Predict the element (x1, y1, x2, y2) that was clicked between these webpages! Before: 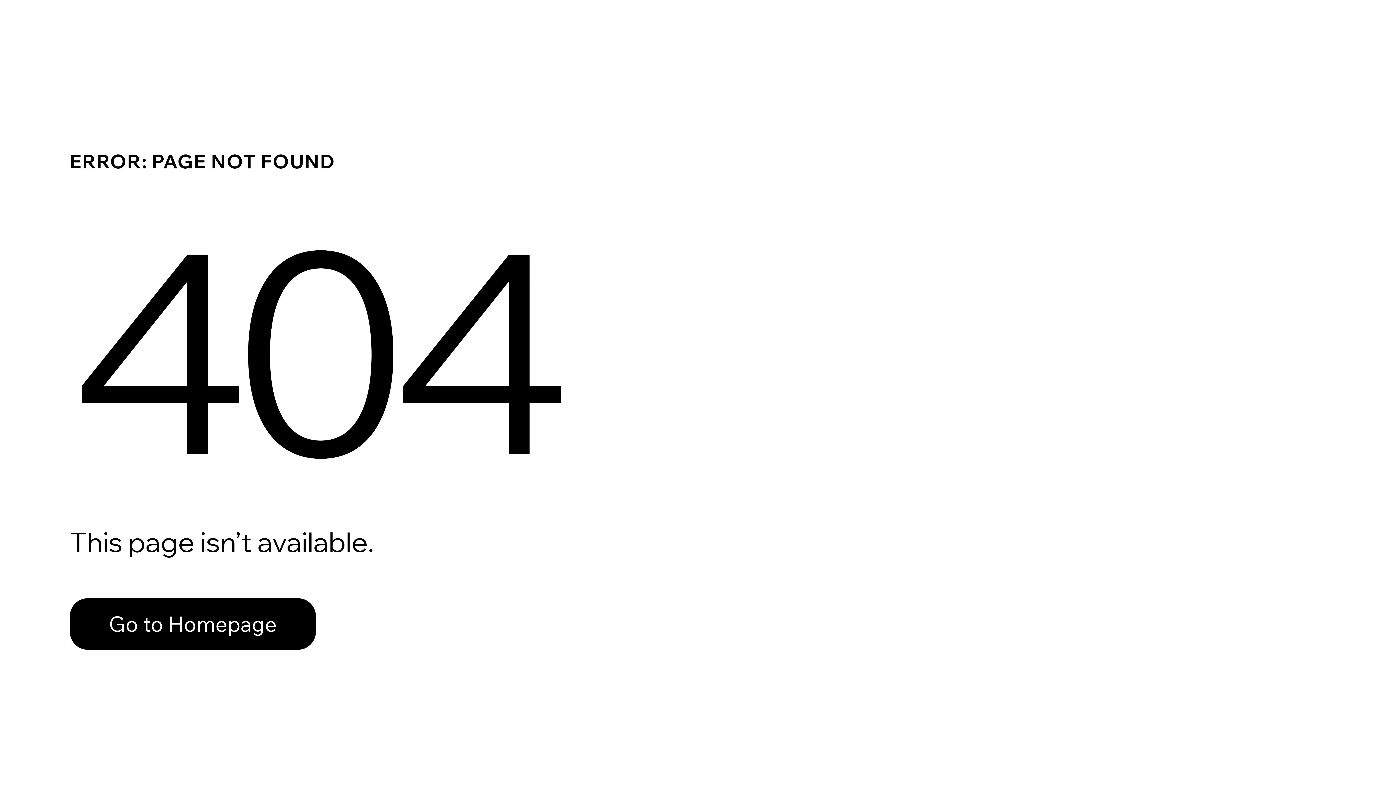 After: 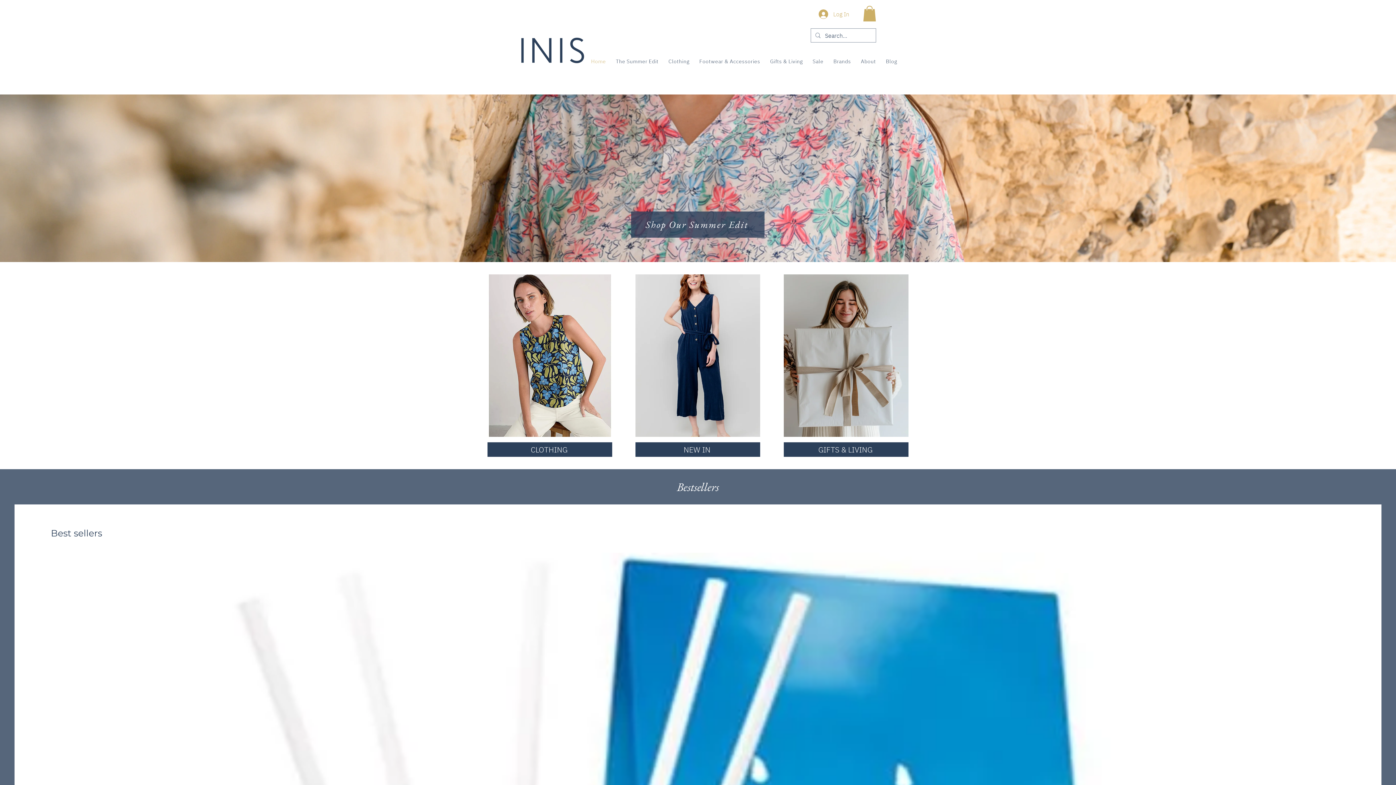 Action: label: Go to Homepage bbox: (69, 598, 316, 650)